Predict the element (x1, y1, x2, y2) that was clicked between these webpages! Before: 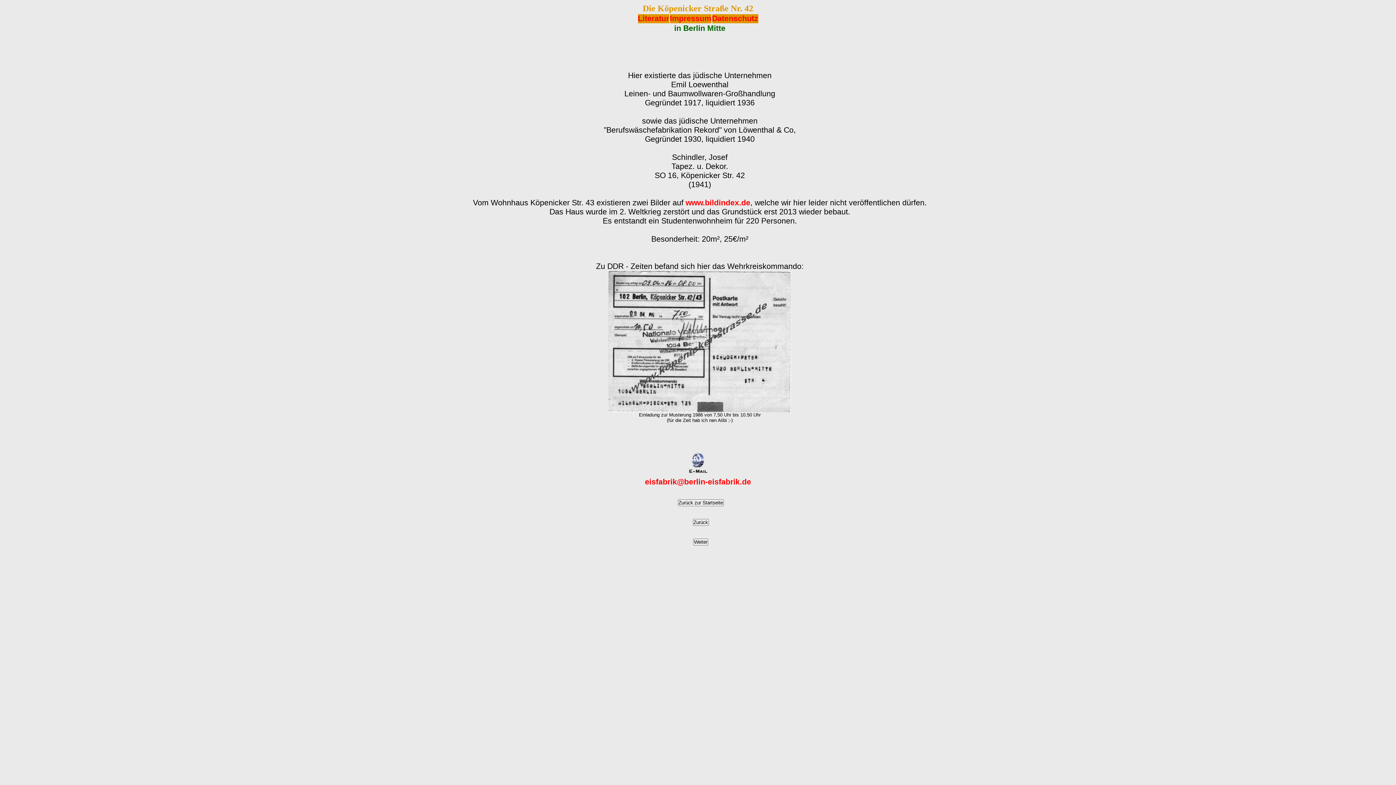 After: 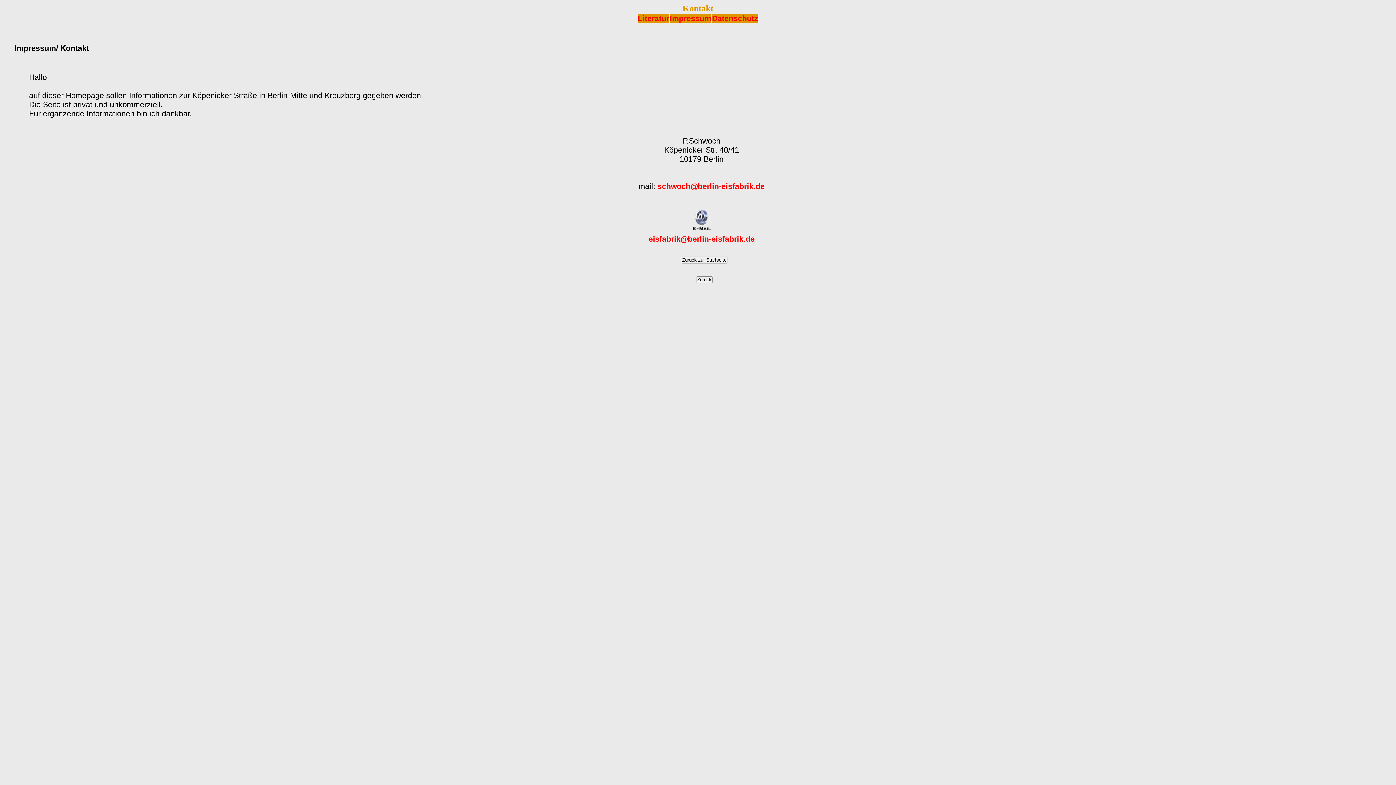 Action: bbox: (670, 14, 711, 22) label: Impressum